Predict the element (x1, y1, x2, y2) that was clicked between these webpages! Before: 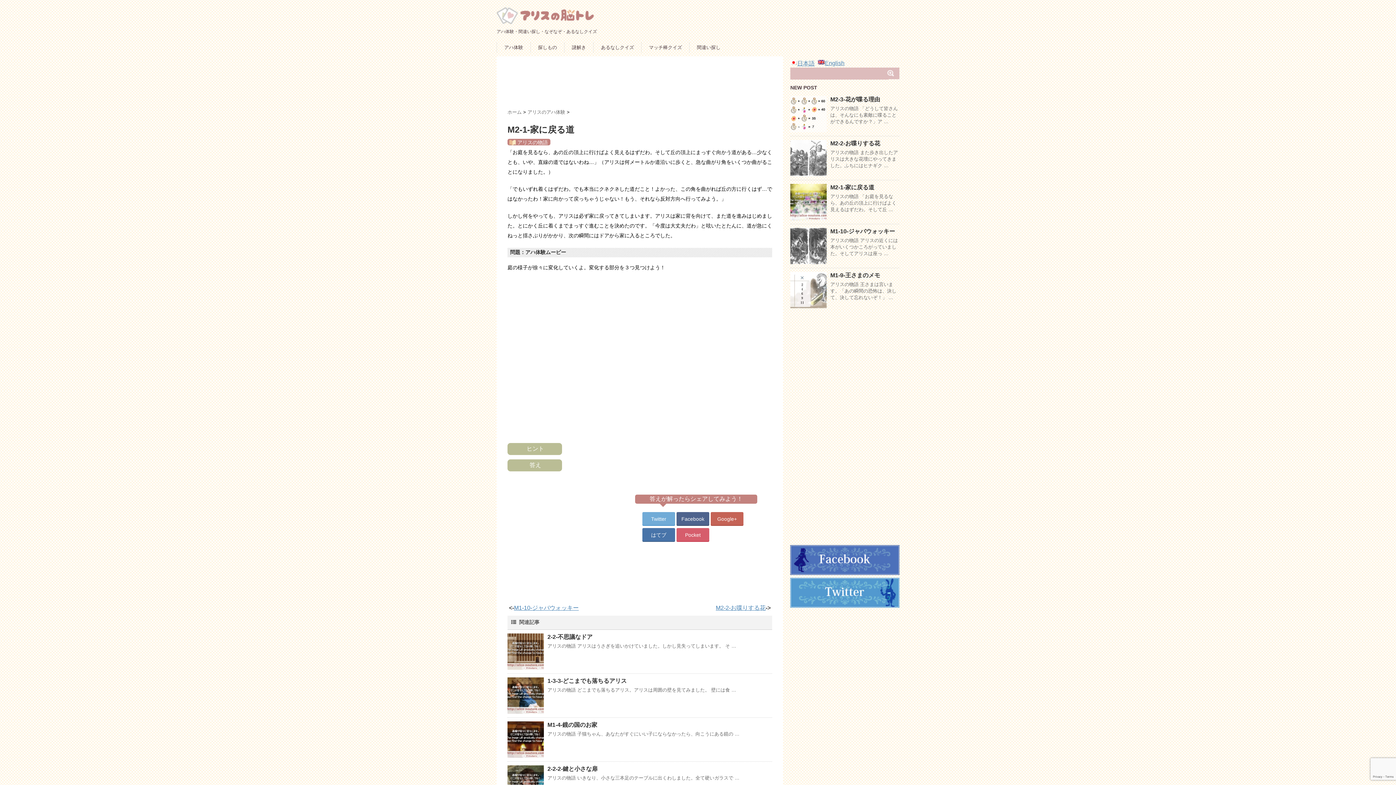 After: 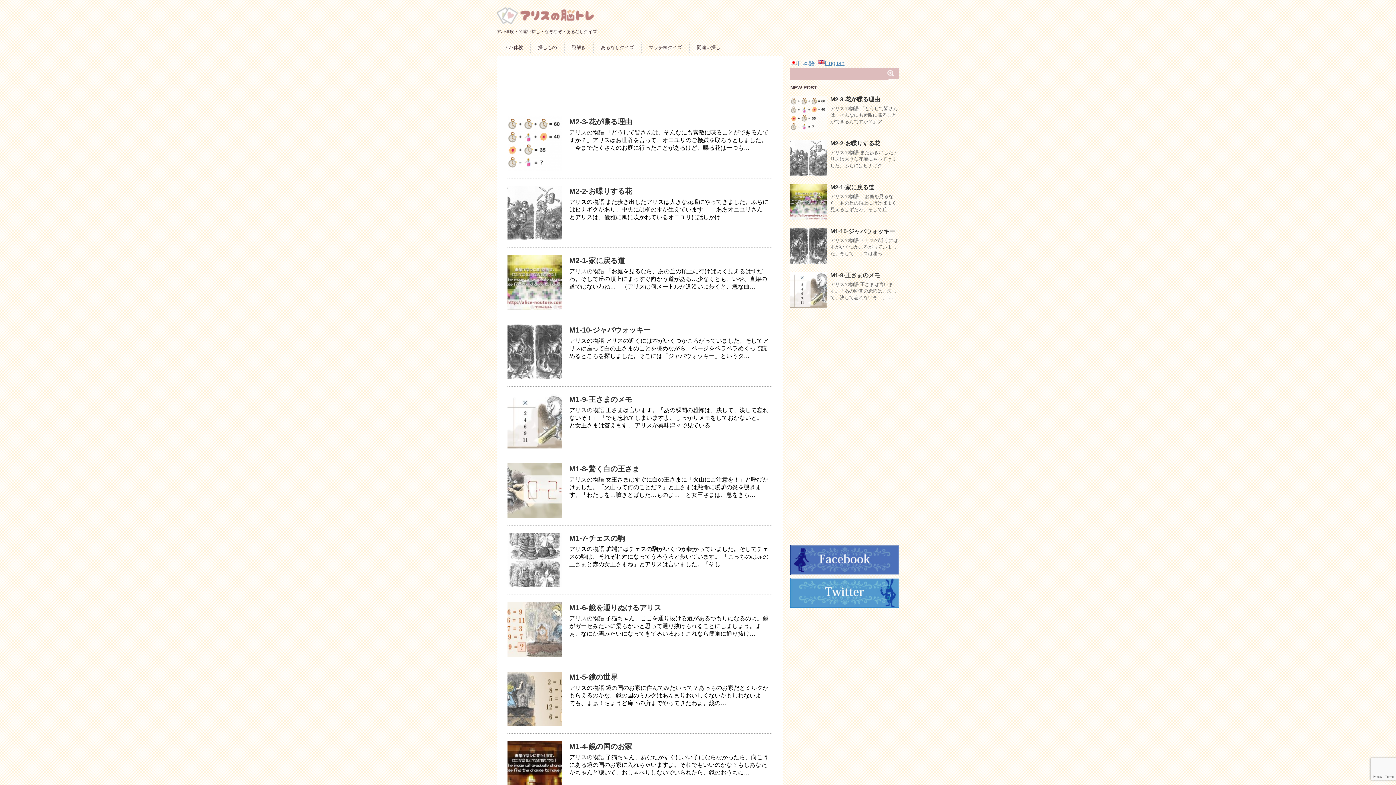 Action: label: ホーム  bbox: (507, 109, 523, 114)